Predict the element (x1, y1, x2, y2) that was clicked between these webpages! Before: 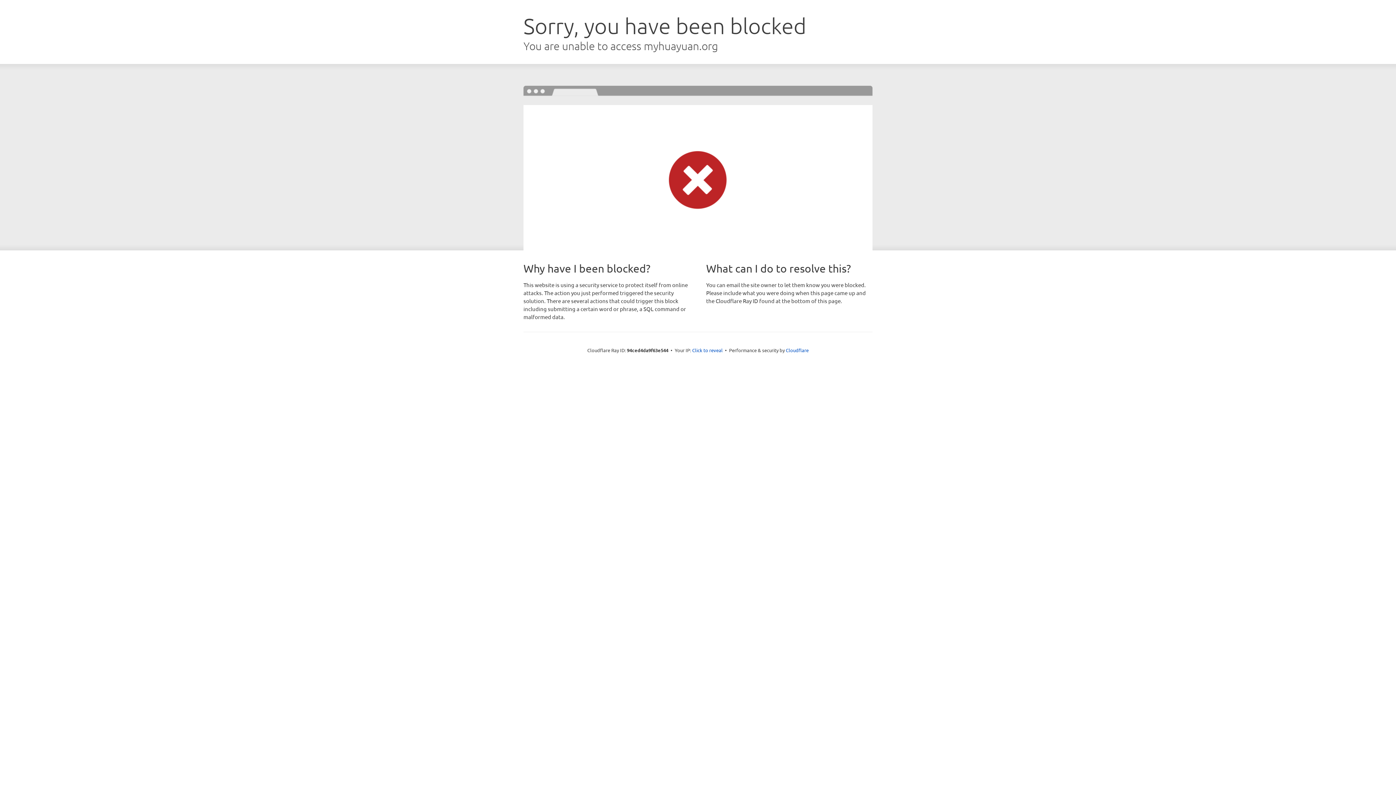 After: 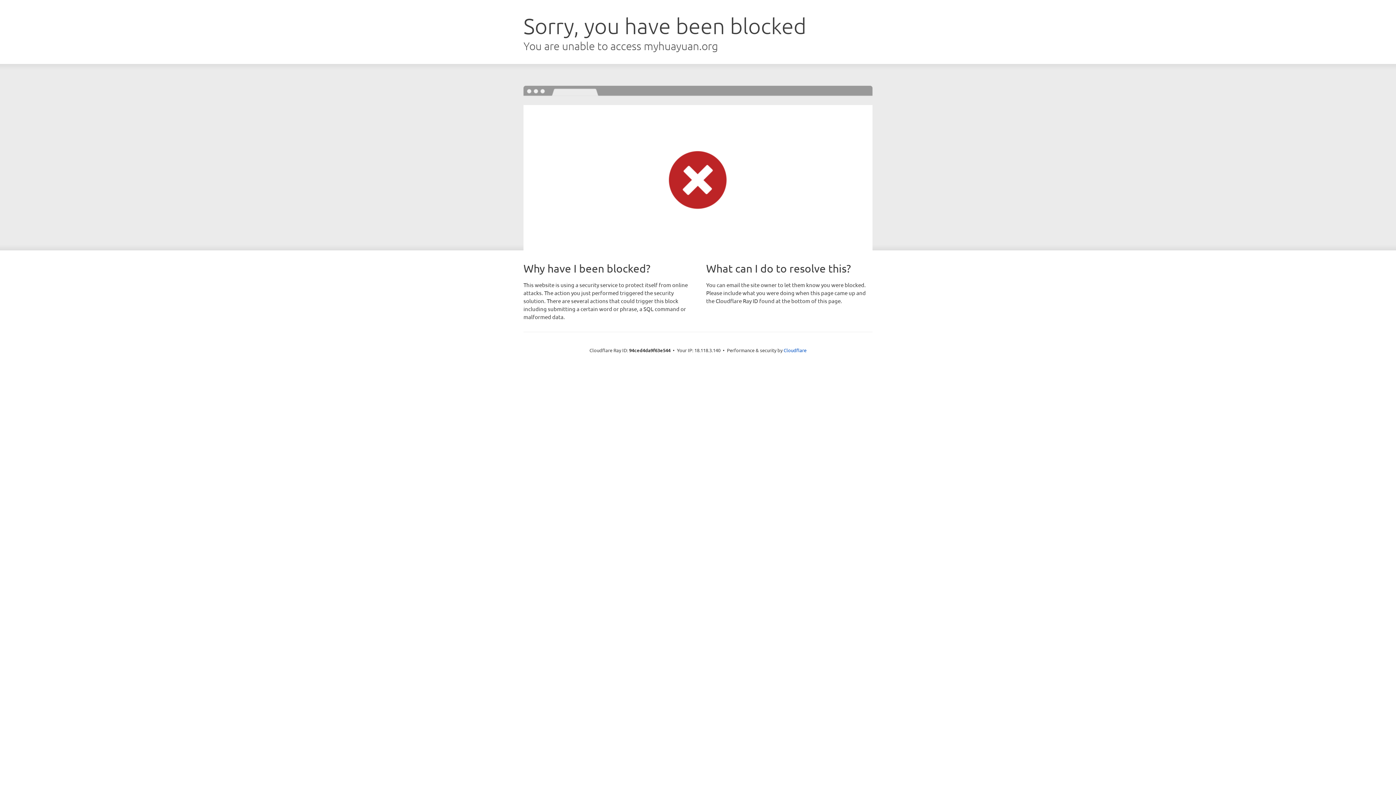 Action: bbox: (692, 346, 722, 353) label: Click to reveal